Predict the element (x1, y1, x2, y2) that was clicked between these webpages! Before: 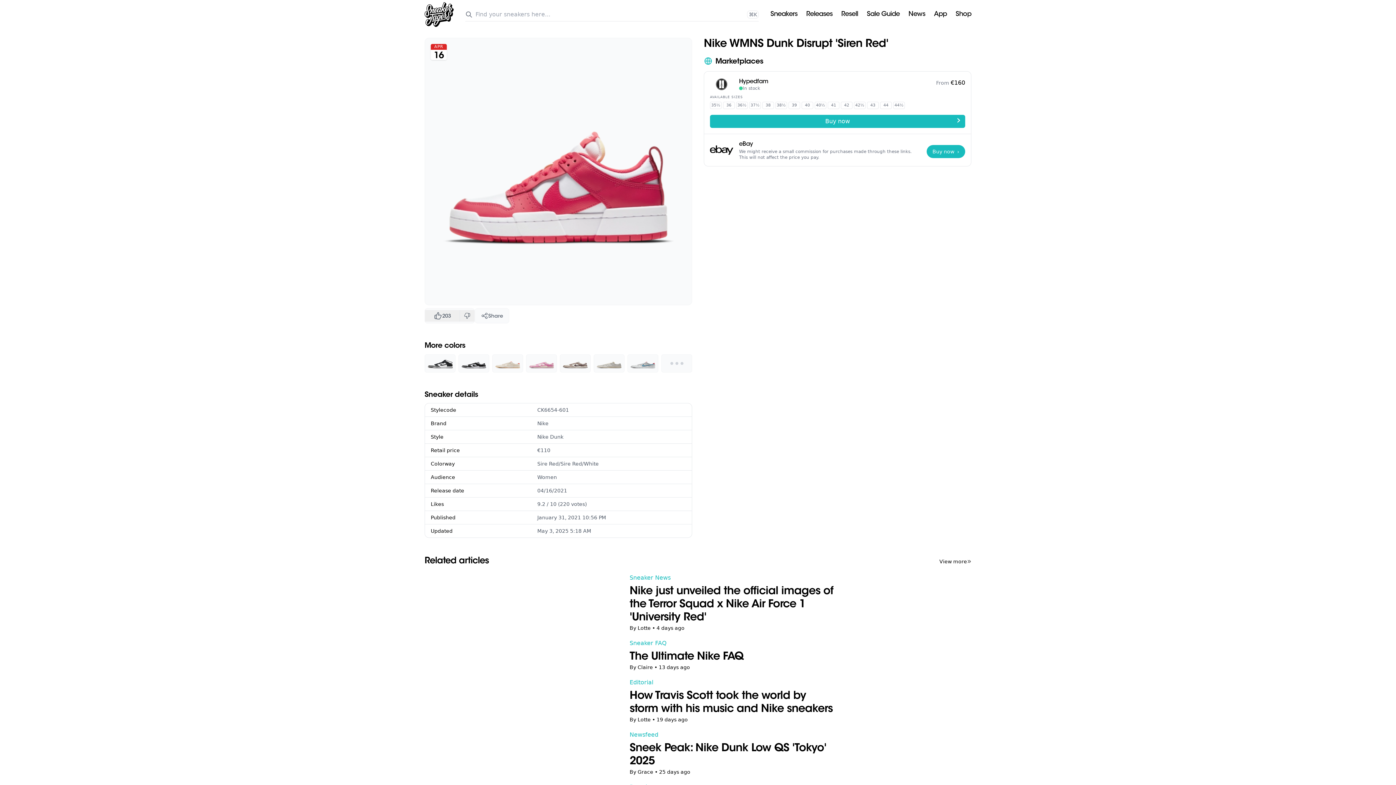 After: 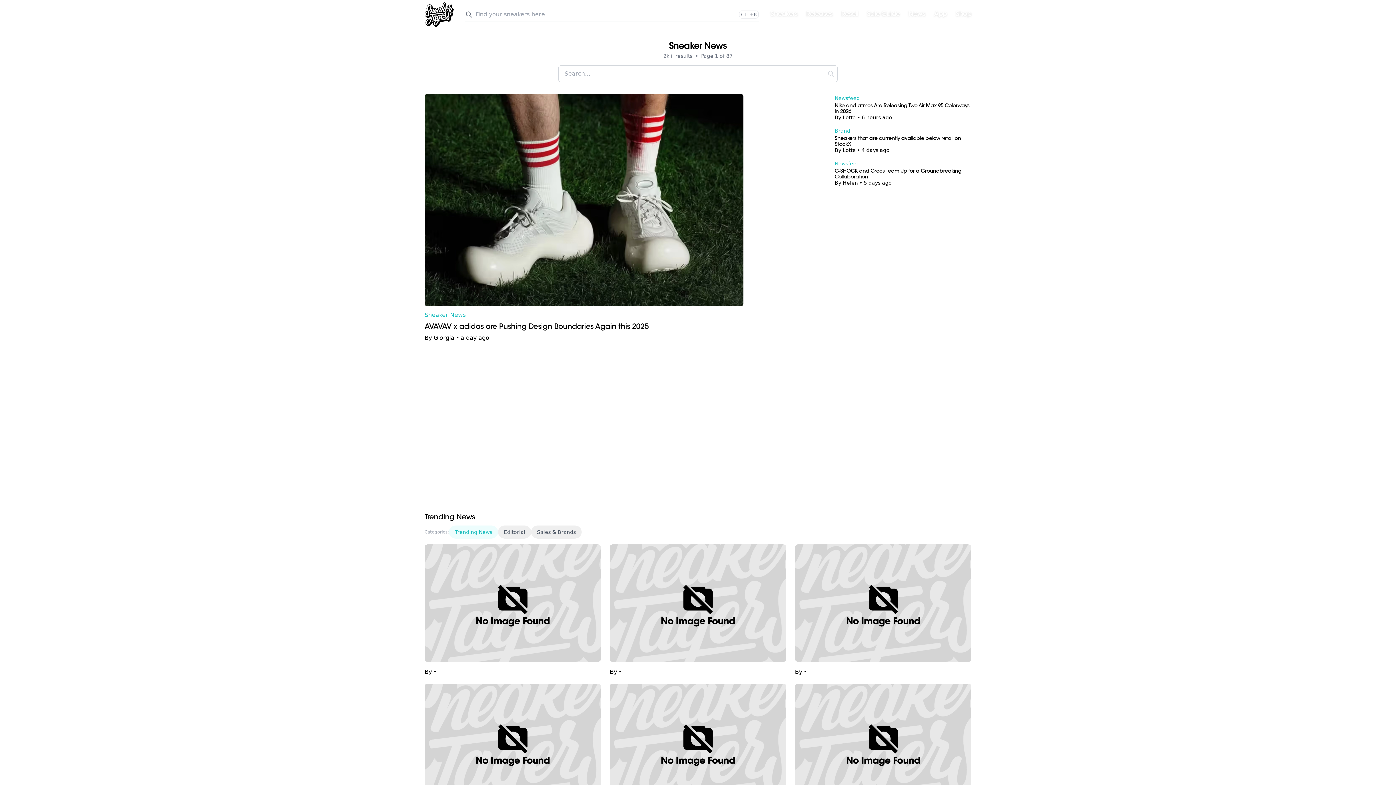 Action: bbox: (939, 558, 971, 565) label: View more